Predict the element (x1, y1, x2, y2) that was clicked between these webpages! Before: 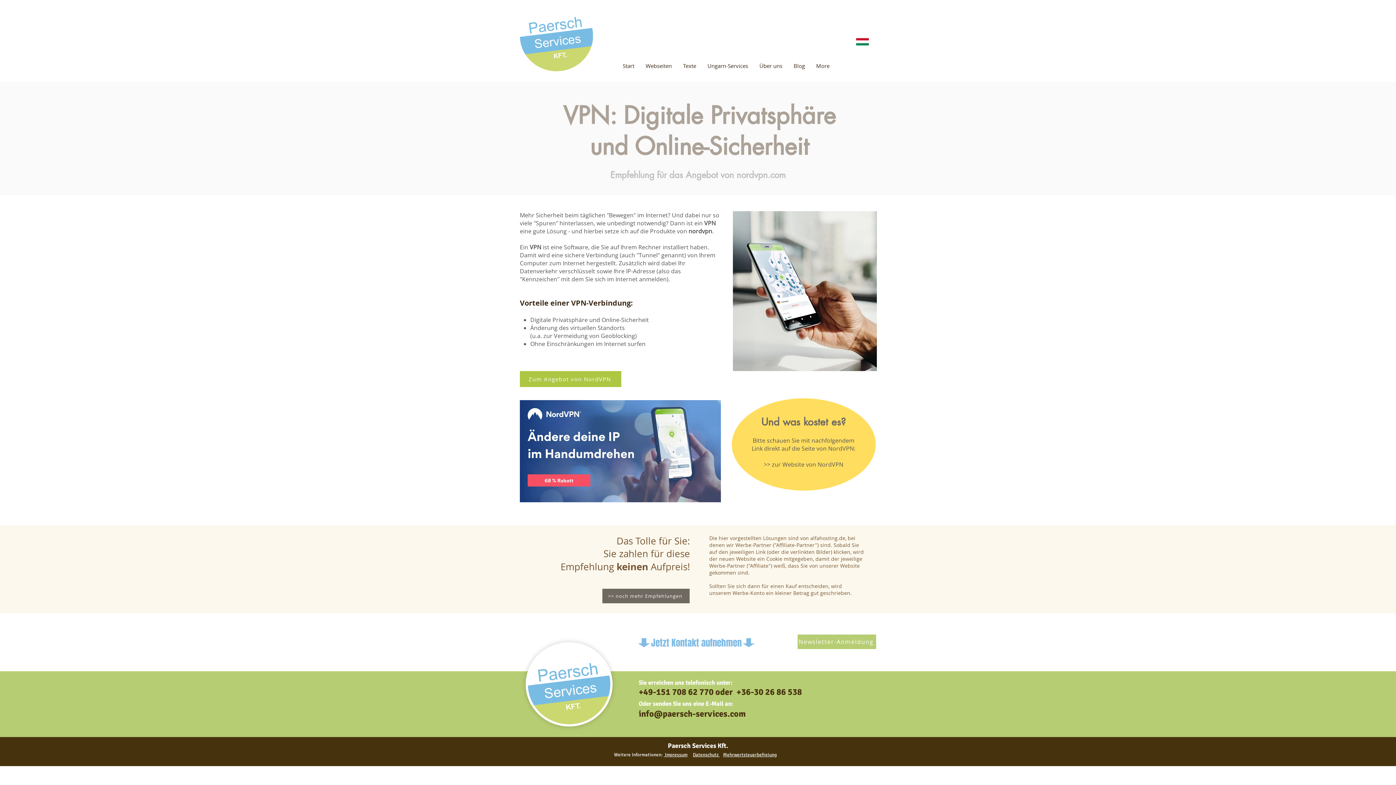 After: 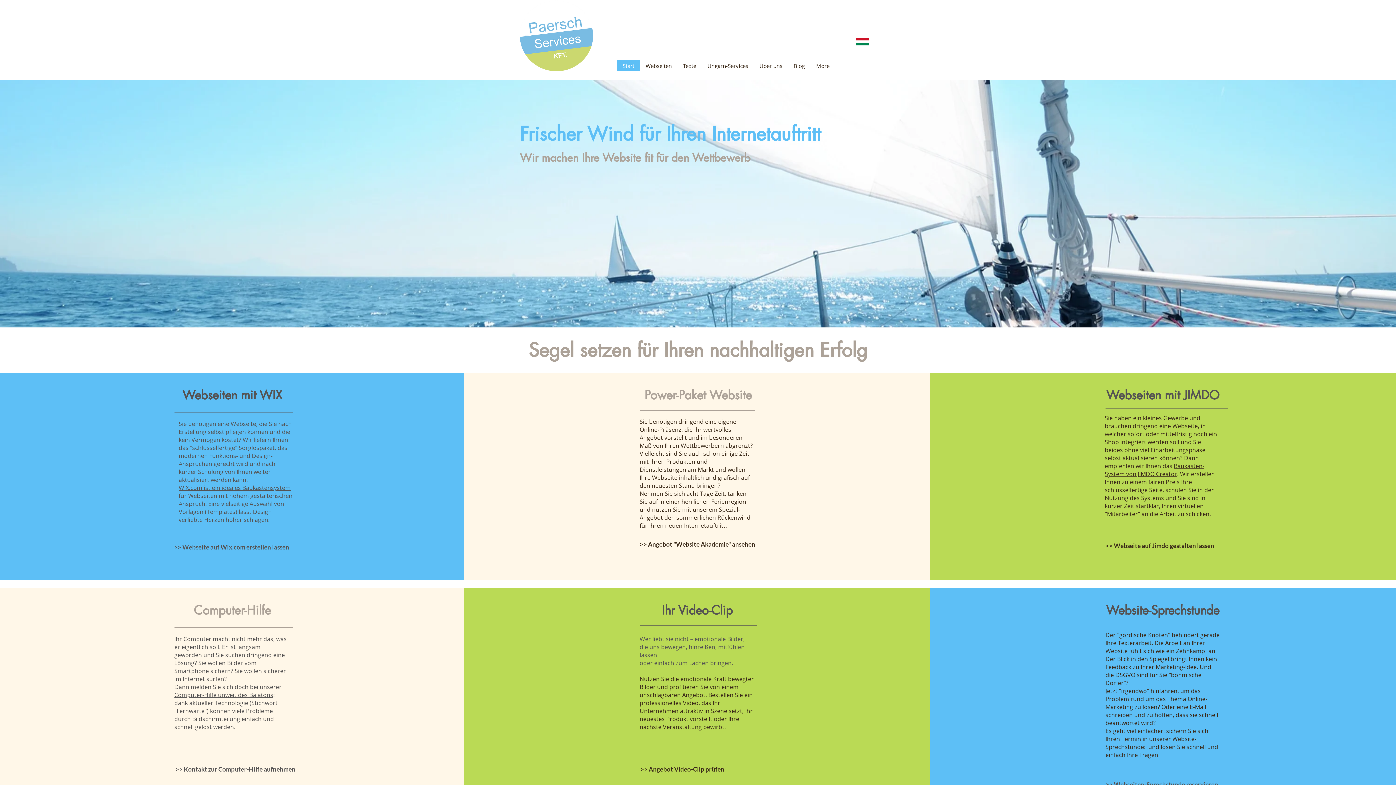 Action: label: Start bbox: (617, 60, 640, 71)